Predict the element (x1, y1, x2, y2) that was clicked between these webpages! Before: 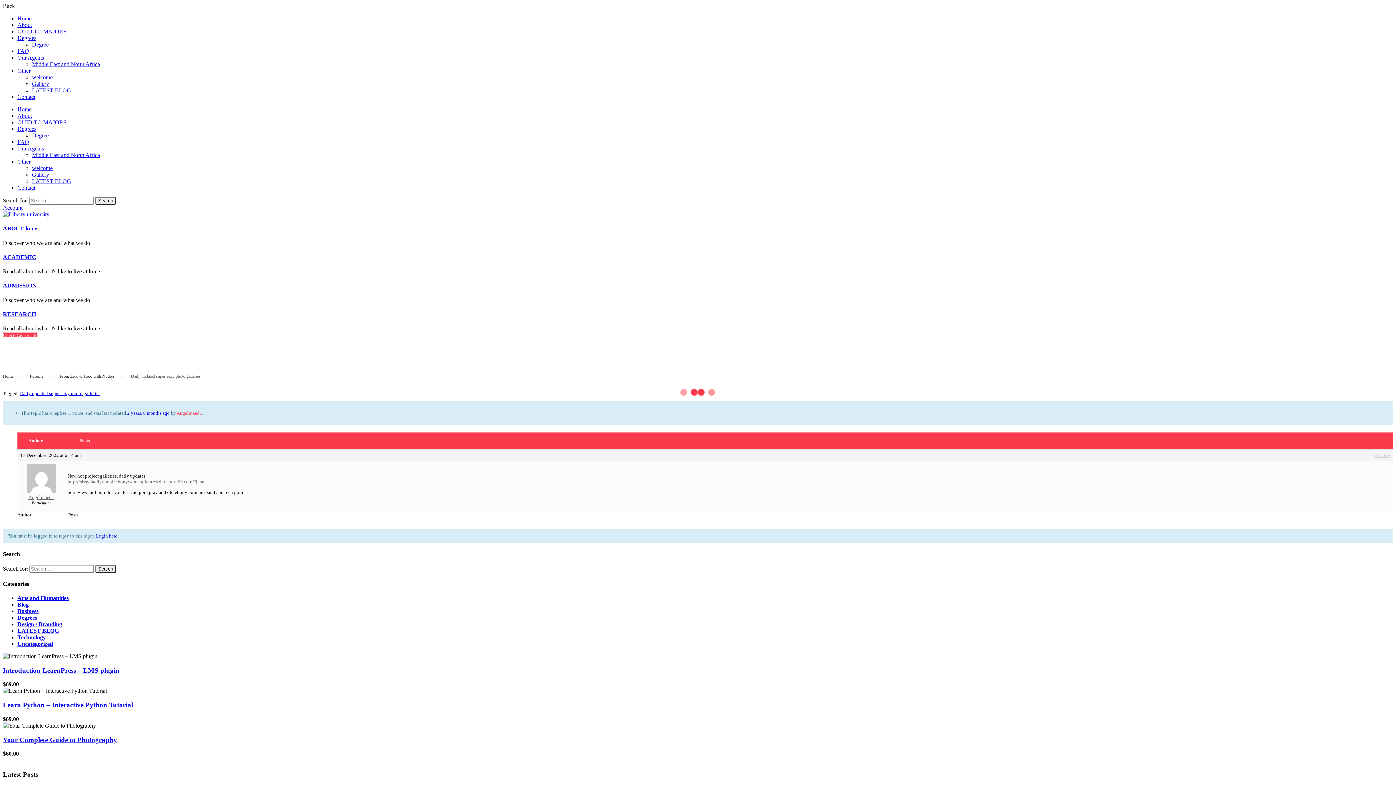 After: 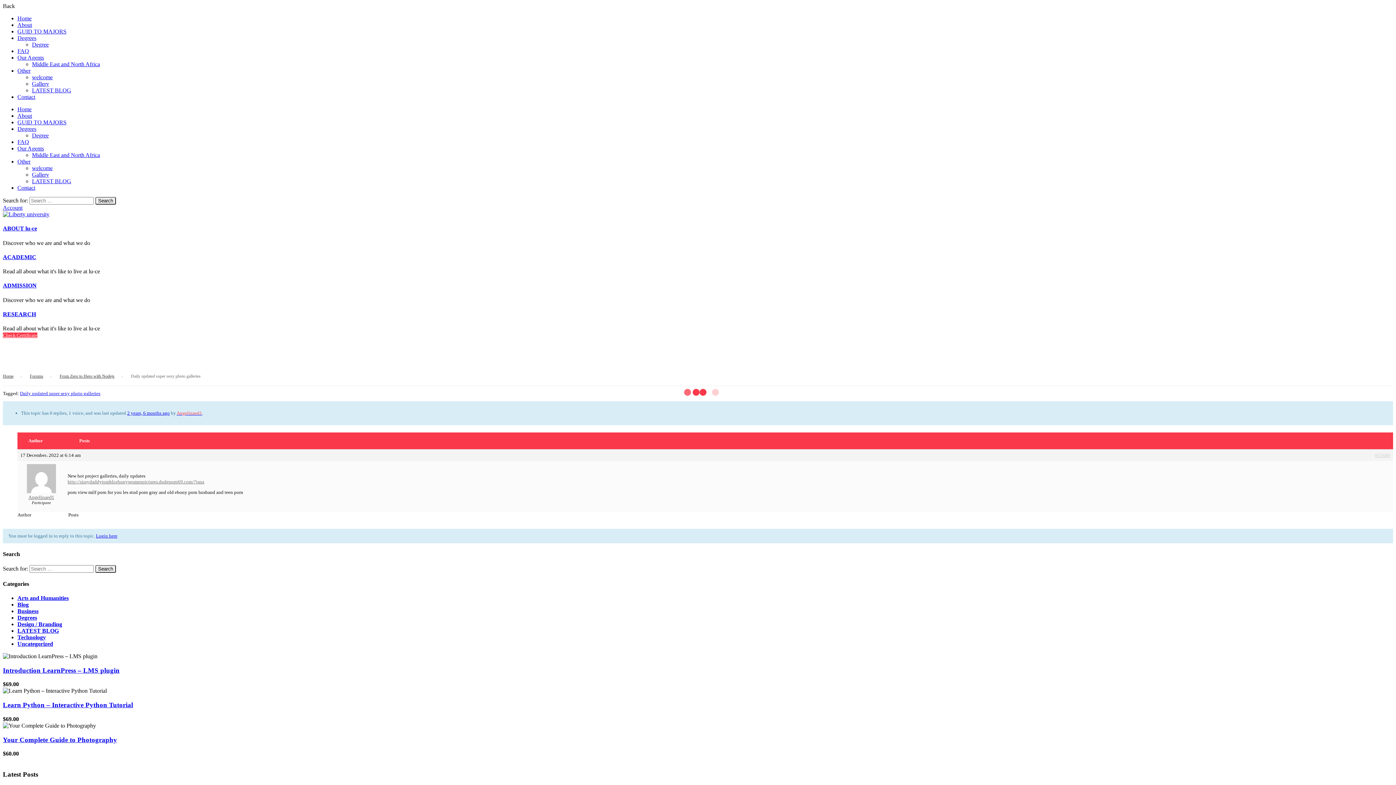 Action: label: ABOUT lu-ce bbox: (2, 225, 37, 231)